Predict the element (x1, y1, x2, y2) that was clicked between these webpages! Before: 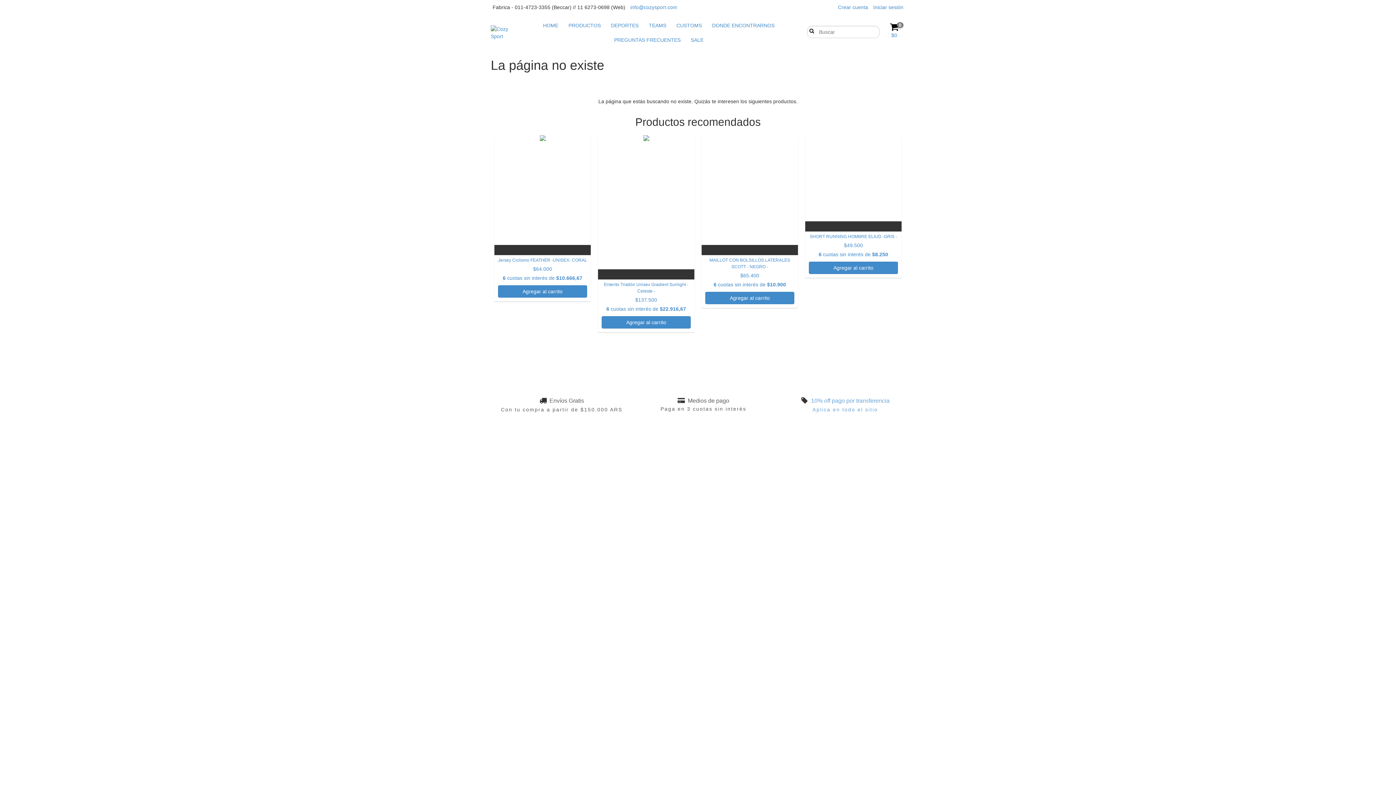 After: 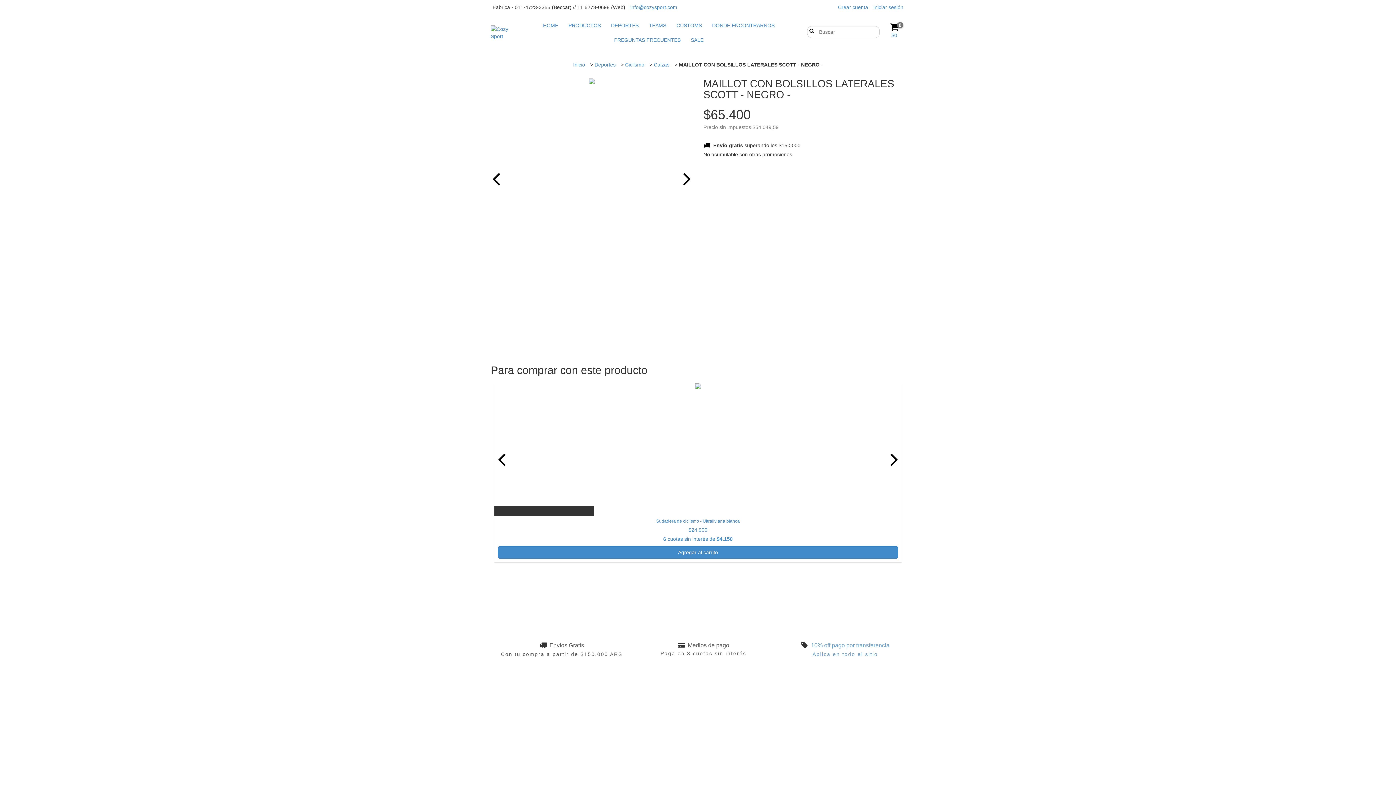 Action: bbox: (705, 257, 794, 288) label: MAILLOT CON BOLSILLOS LATERALES SCOTT - NEGRO -